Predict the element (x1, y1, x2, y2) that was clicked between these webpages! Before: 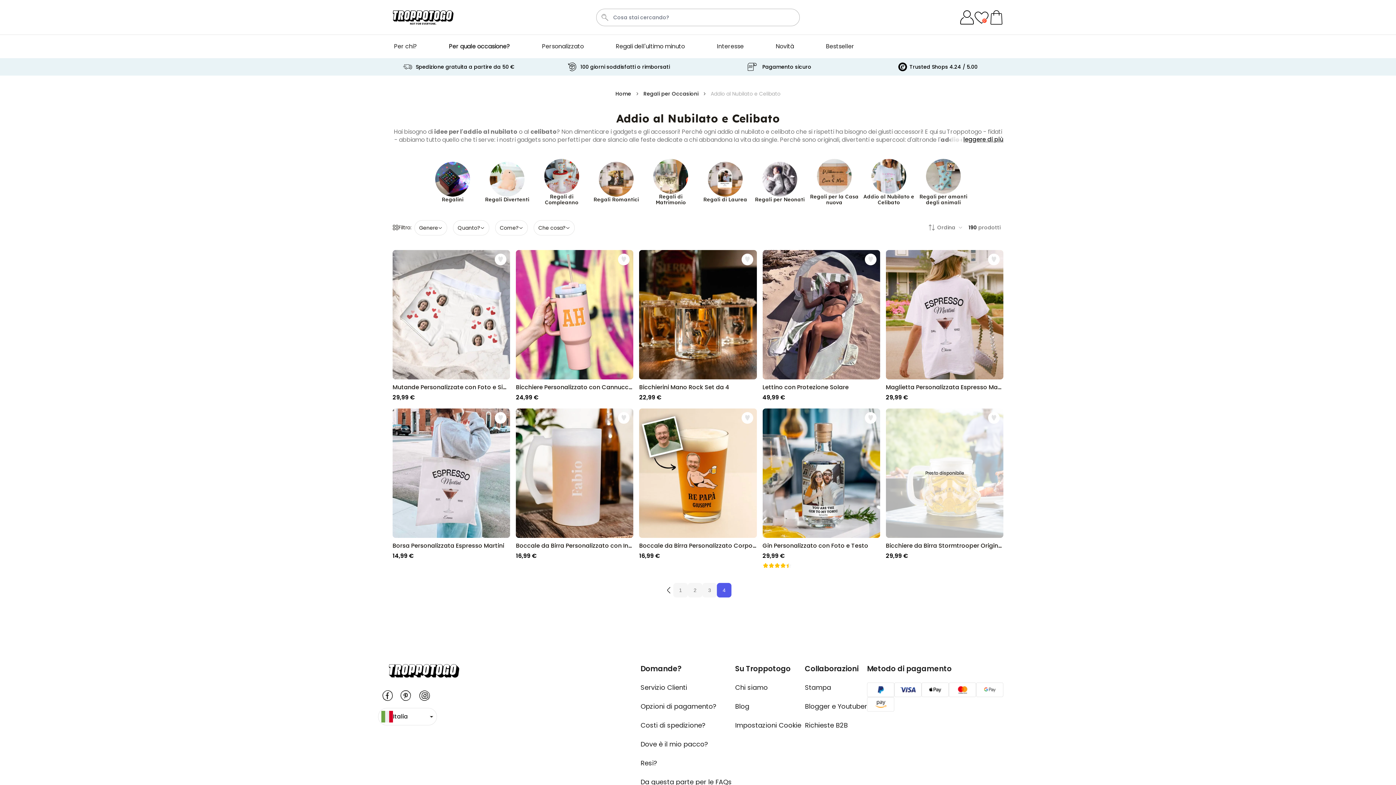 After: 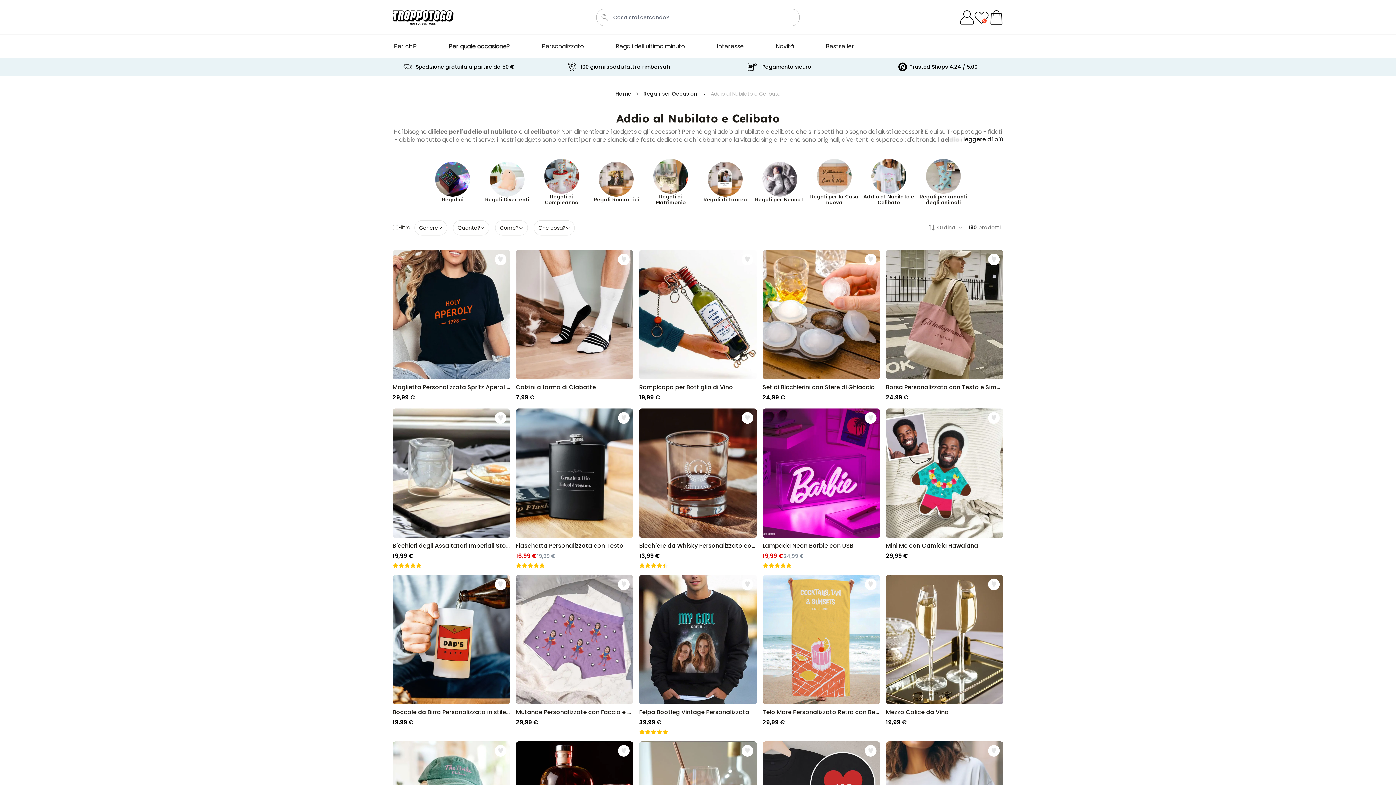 Action: bbox: (664, 586, 673, 594)